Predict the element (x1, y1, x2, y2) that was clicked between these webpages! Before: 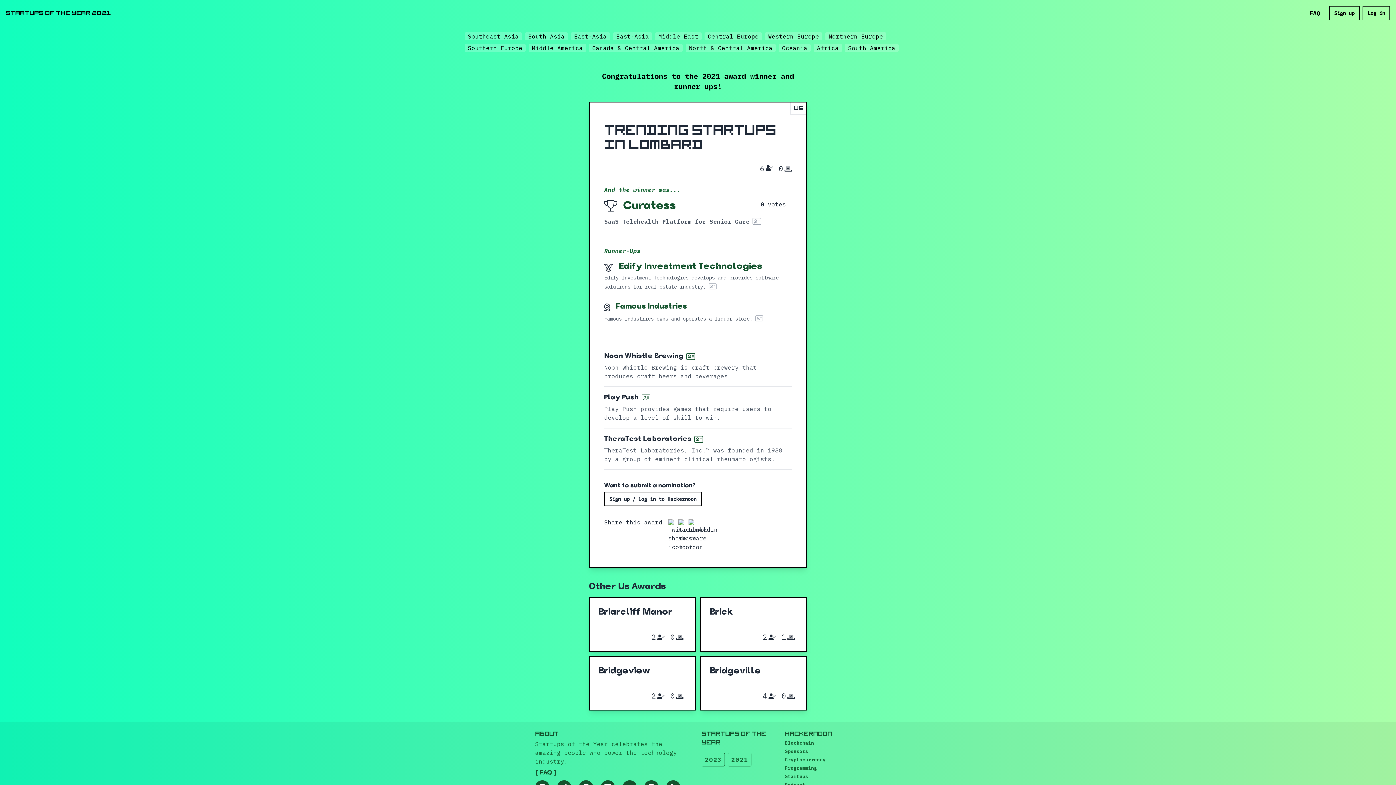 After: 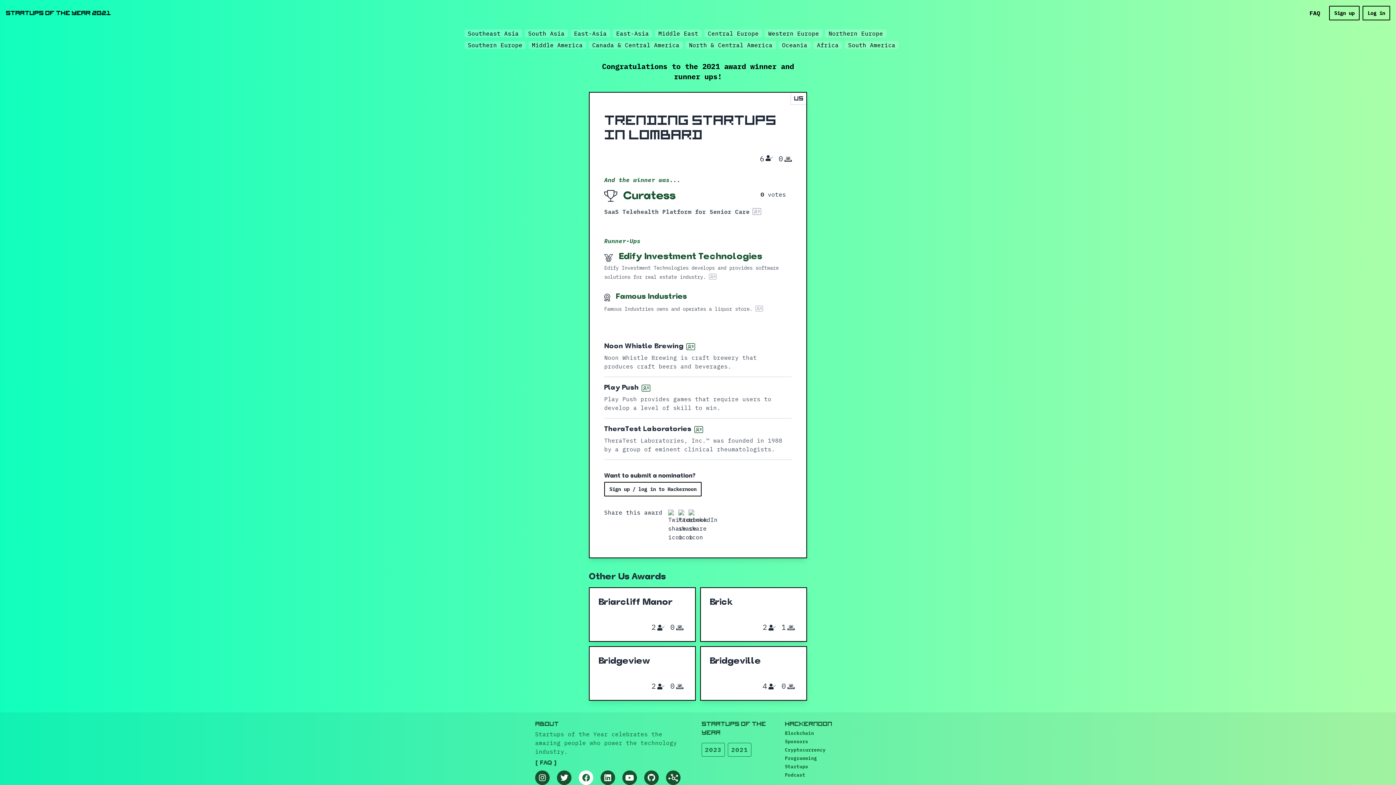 Action: bbox: (578, 738, 593, 753)